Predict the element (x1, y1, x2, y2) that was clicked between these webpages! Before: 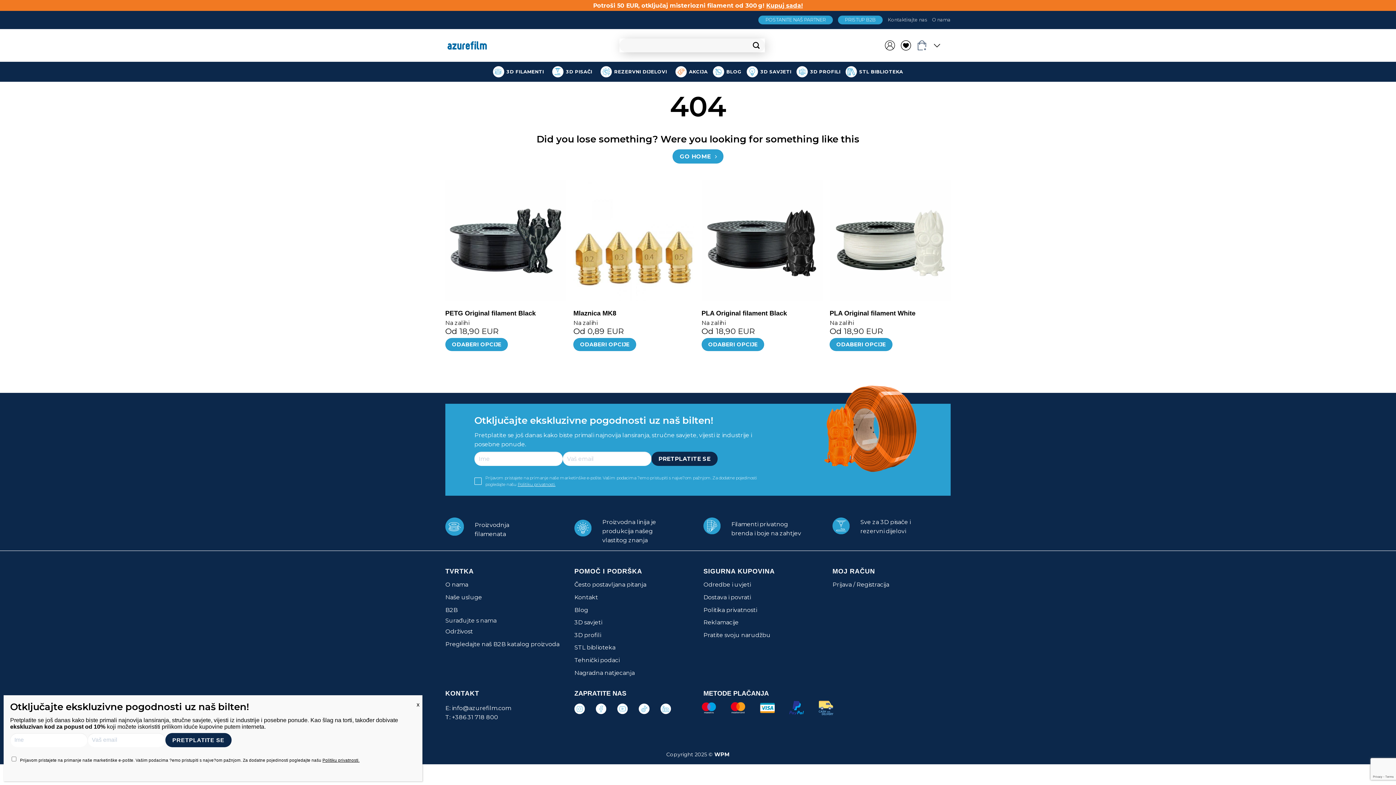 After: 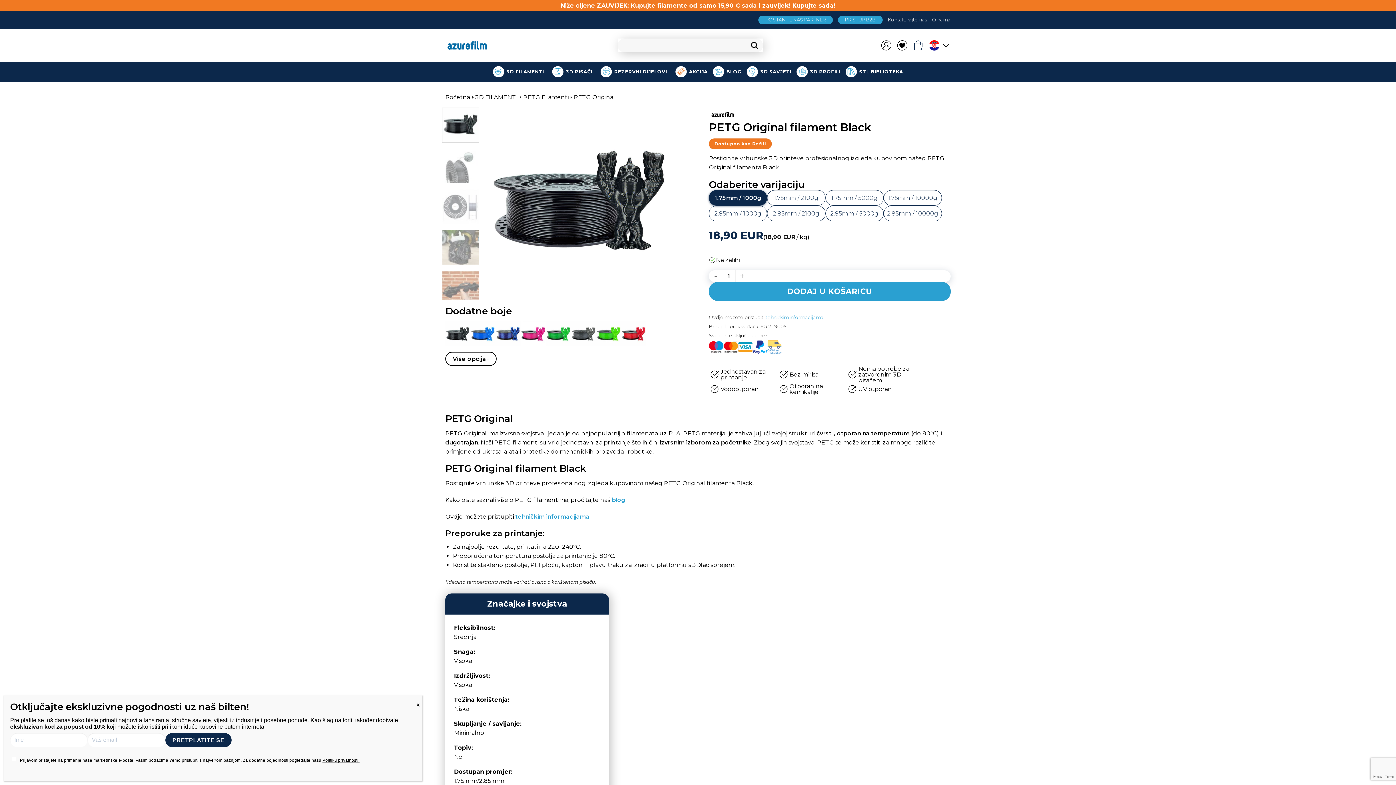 Action: bbox: (445, 309, 535, 318) label: PETG Original filament Black